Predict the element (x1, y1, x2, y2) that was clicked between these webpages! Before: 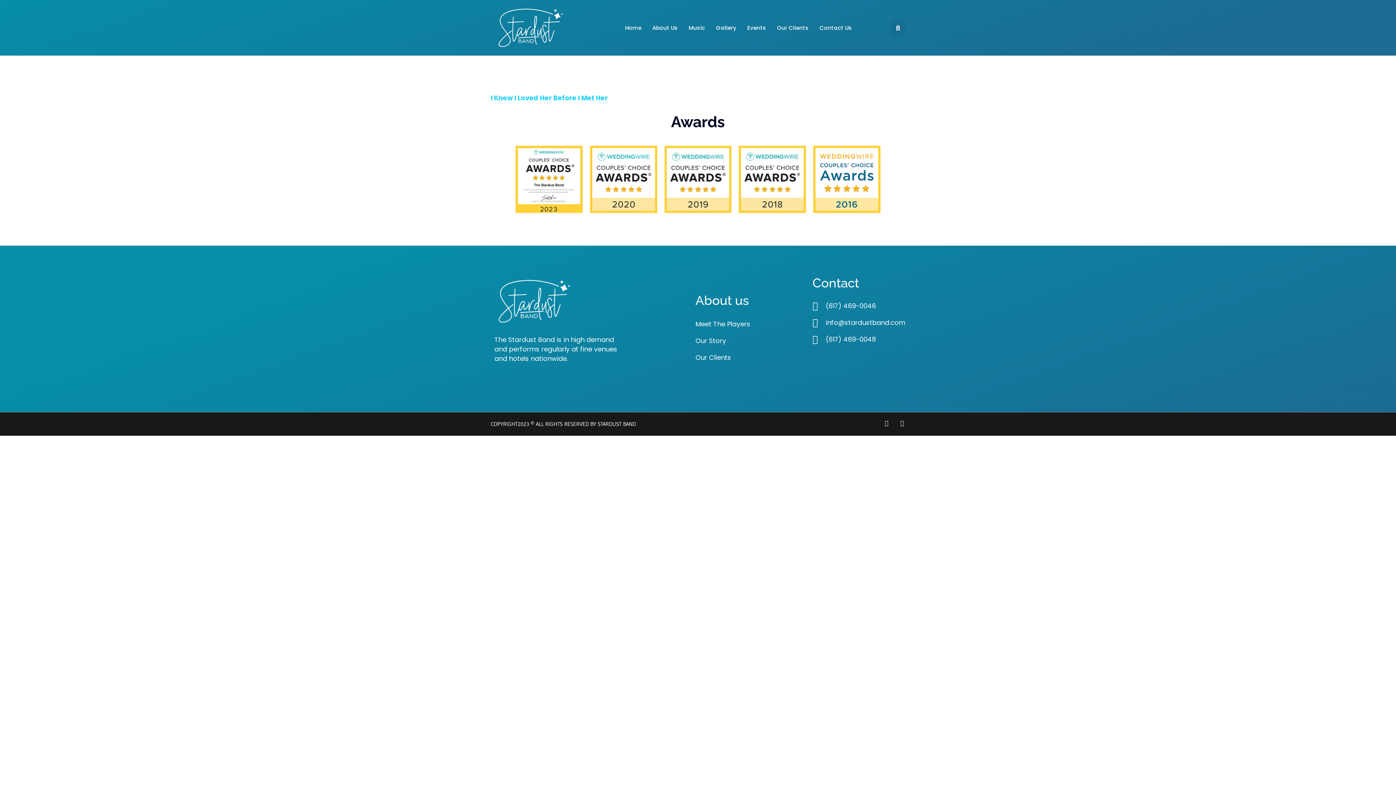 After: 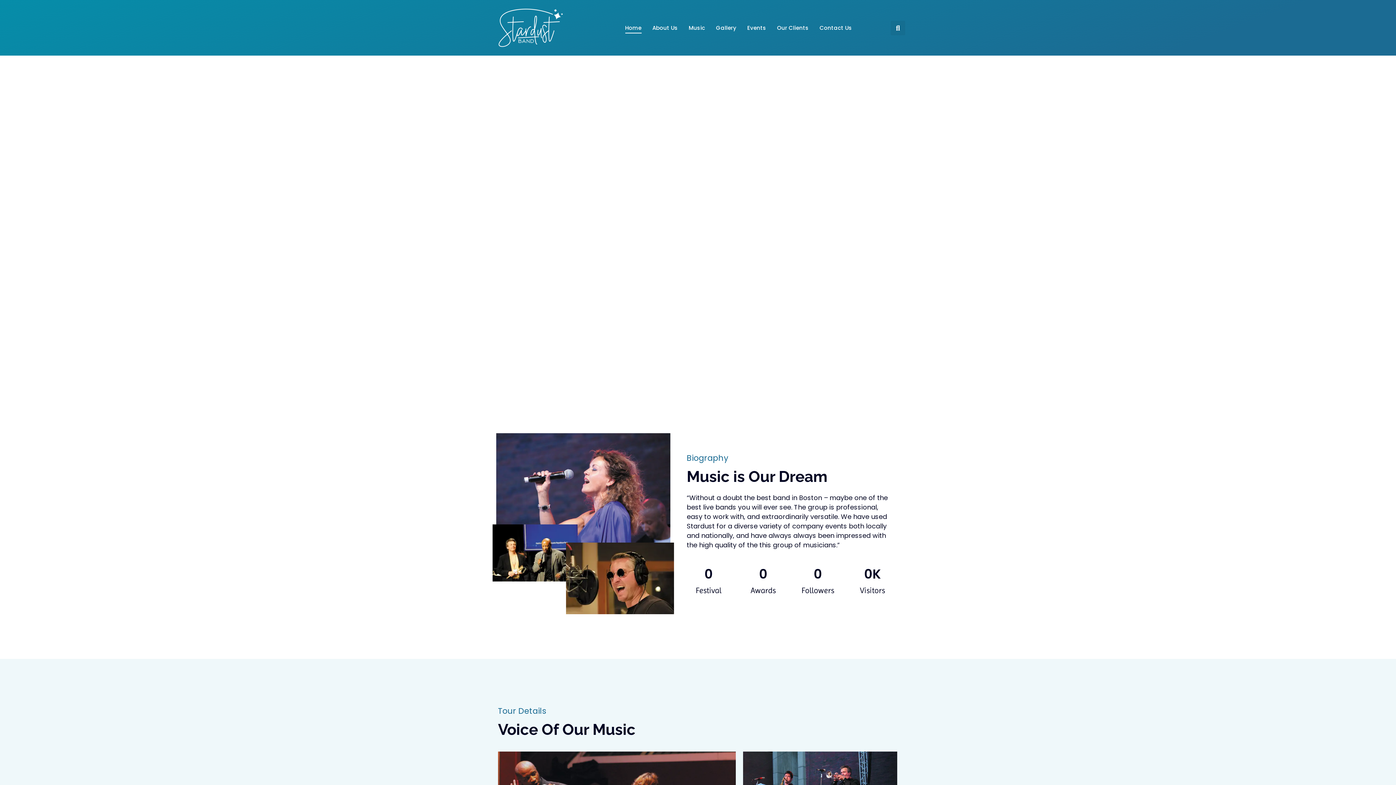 Action: bbox: (498, 278, 570, 324)